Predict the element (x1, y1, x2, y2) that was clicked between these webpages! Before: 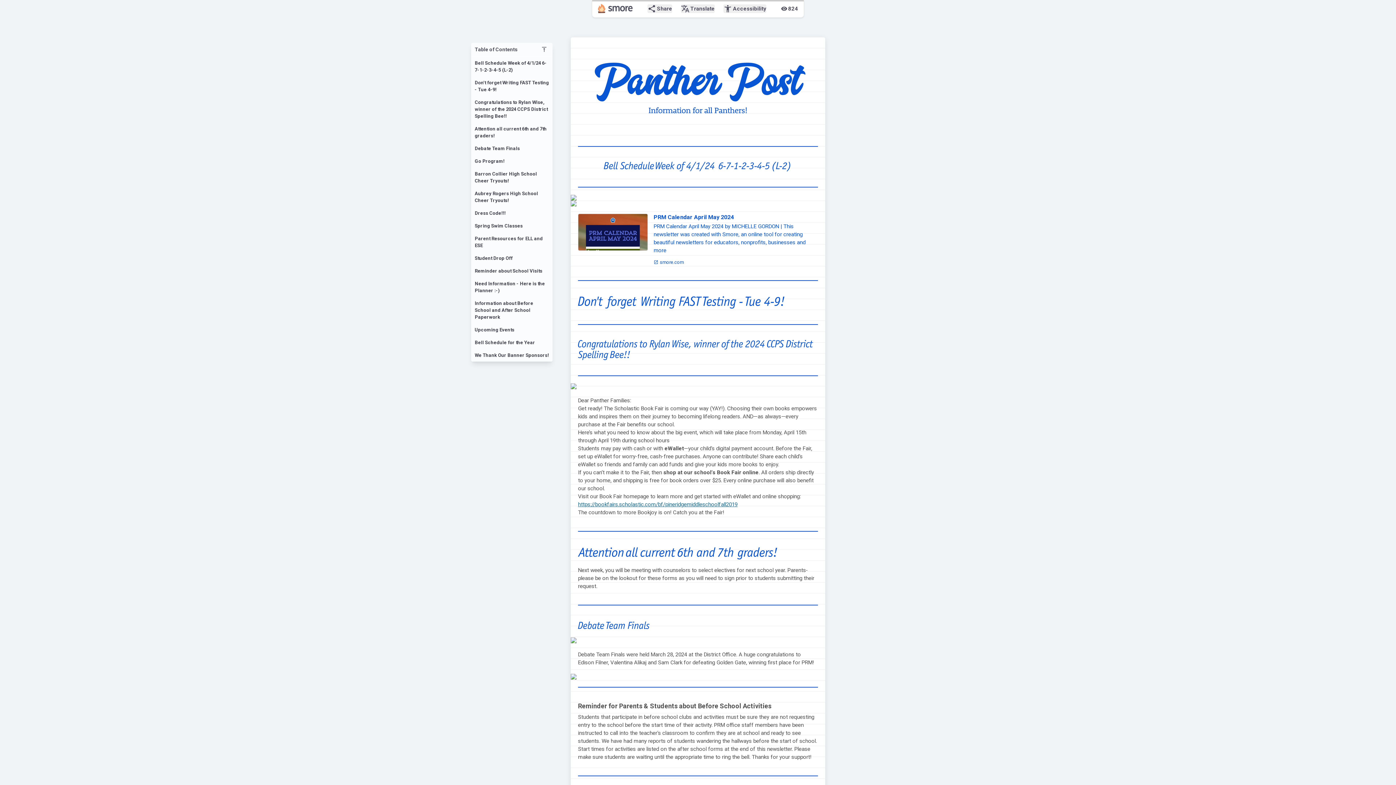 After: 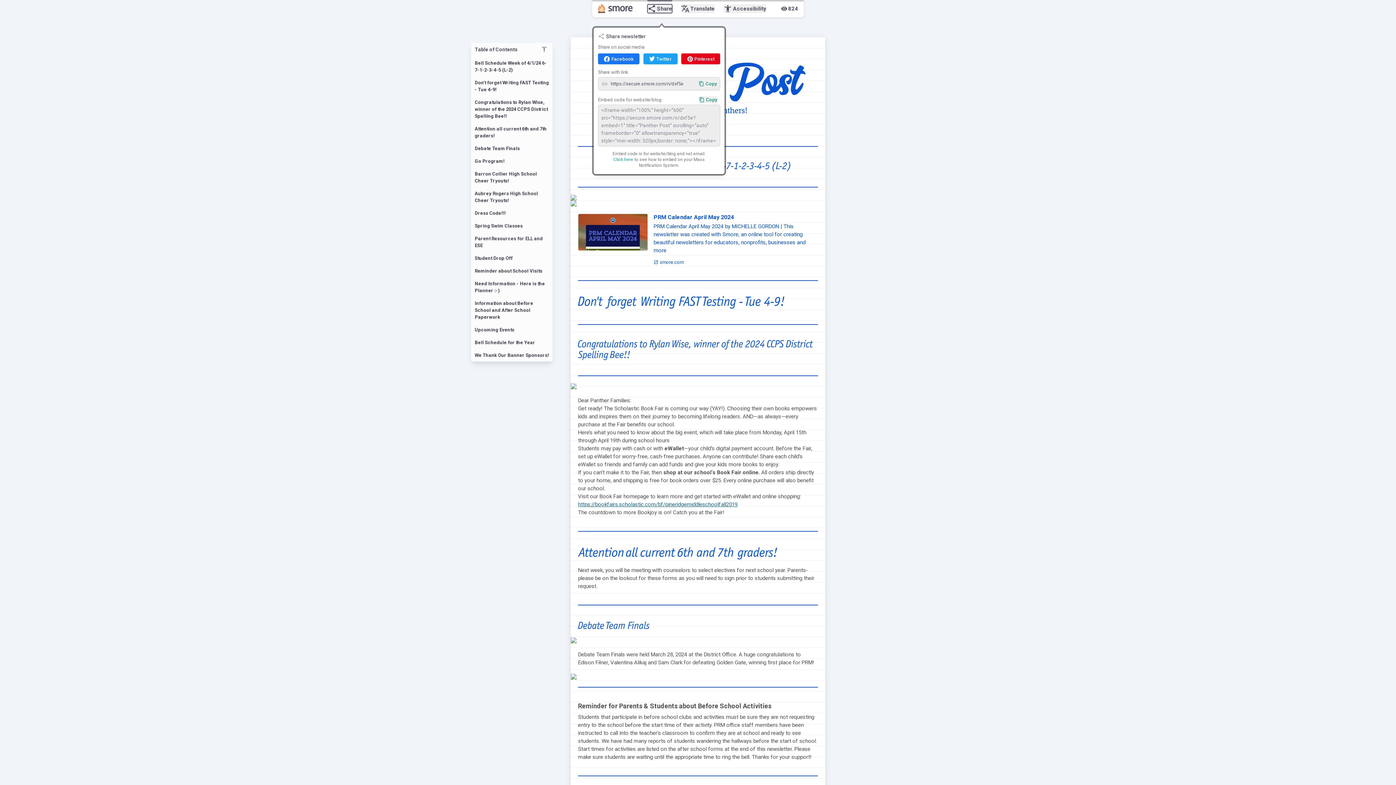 Action: bbox: (647, 4, 672, 13) label: share
Share